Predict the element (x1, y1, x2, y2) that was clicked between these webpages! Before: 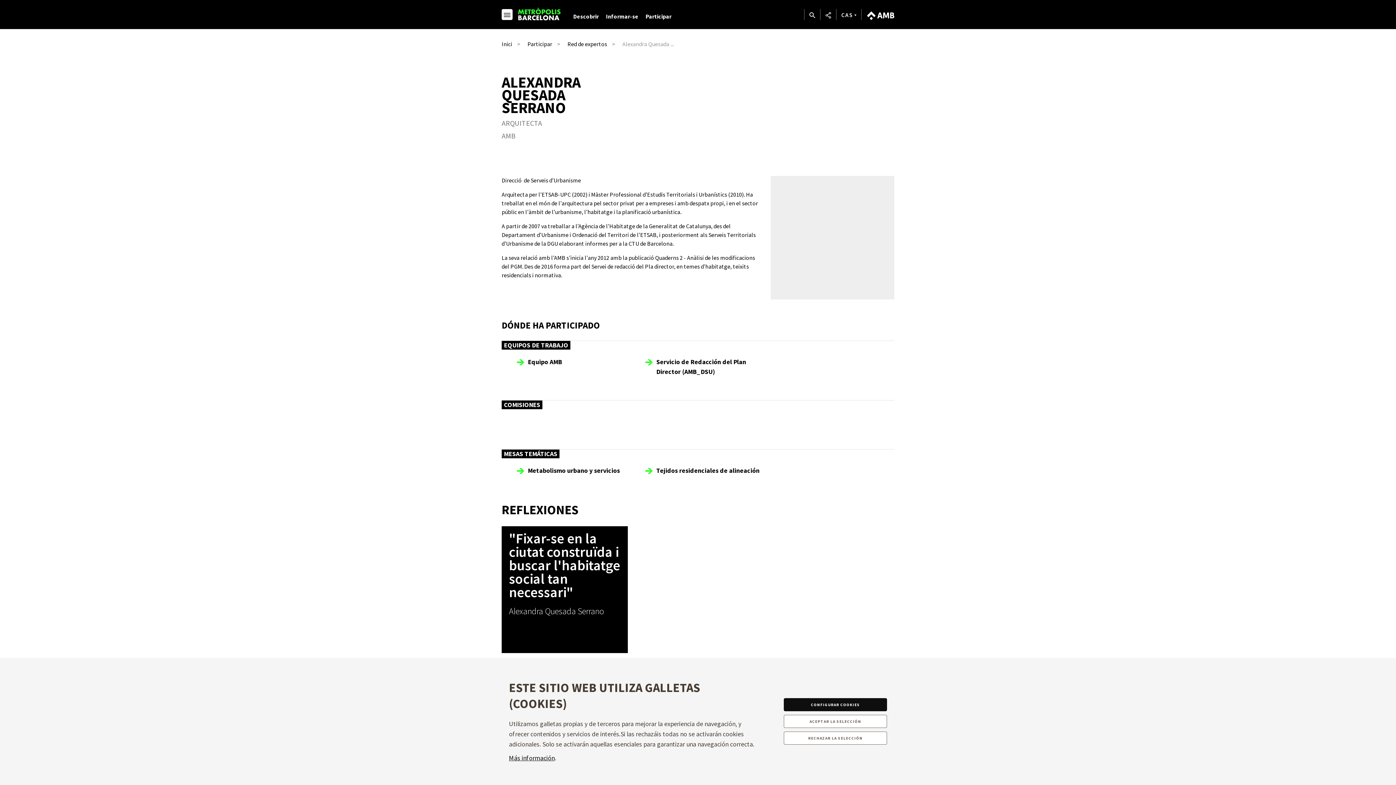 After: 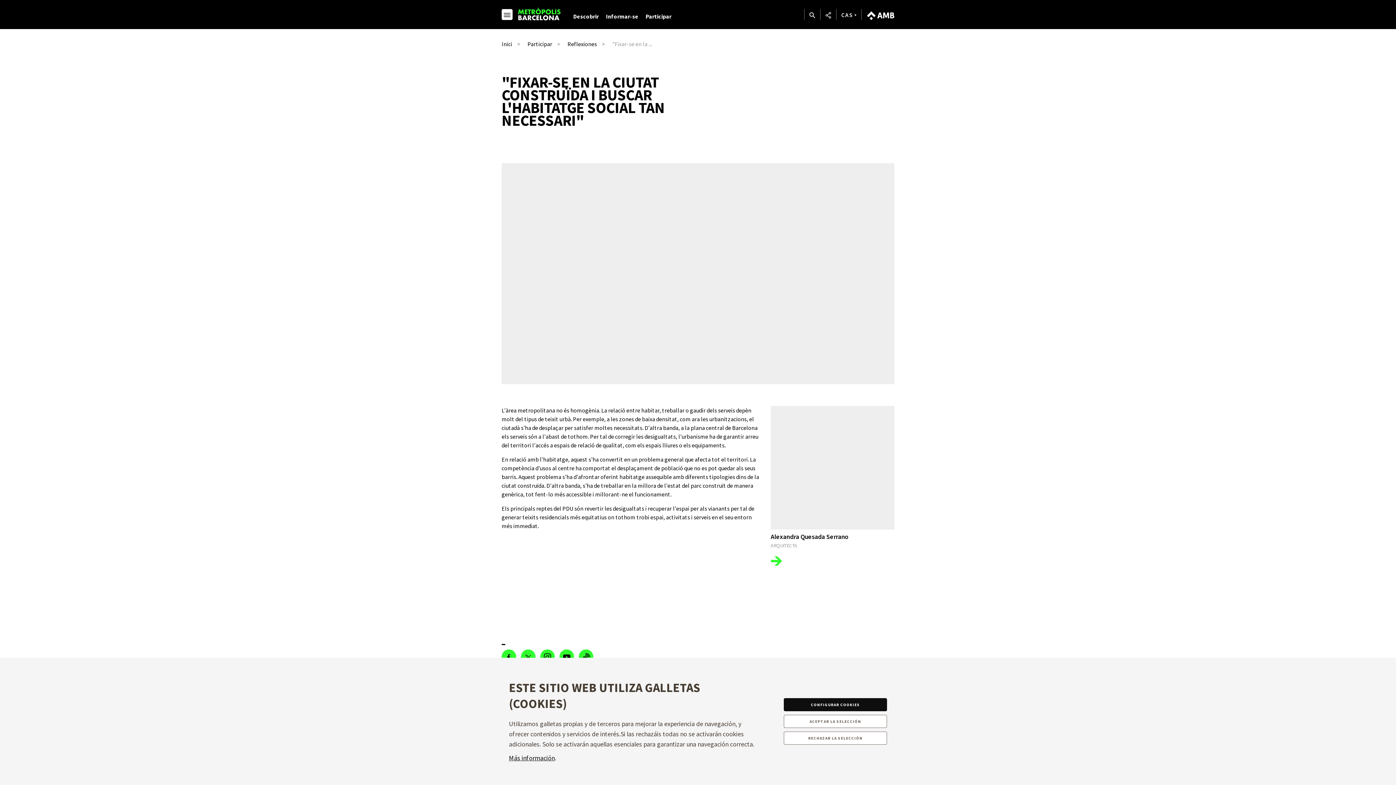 Action: bbox: (509, 532, 620, 599) label: "Fixar-se en la ciutat construïda i buscar l'habitatge social tan necessari"